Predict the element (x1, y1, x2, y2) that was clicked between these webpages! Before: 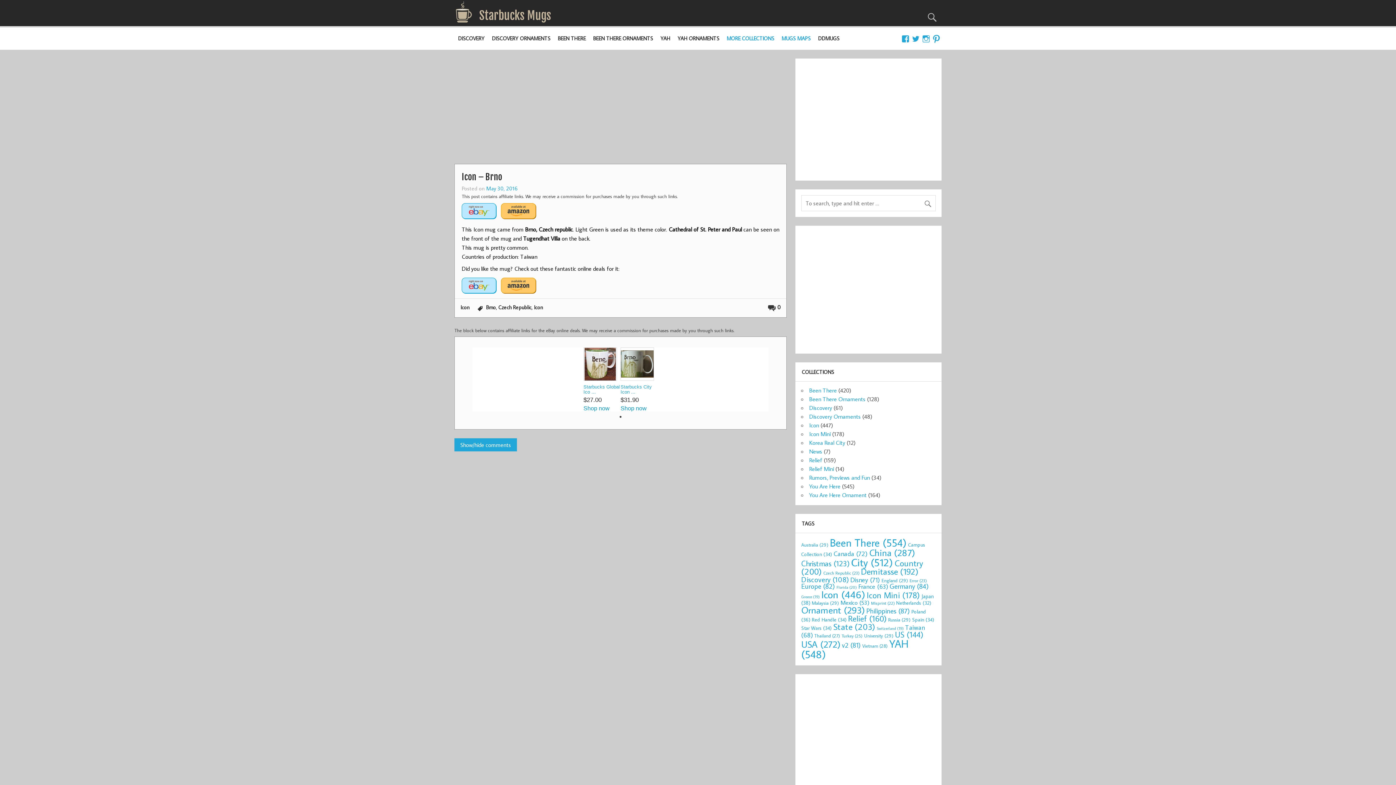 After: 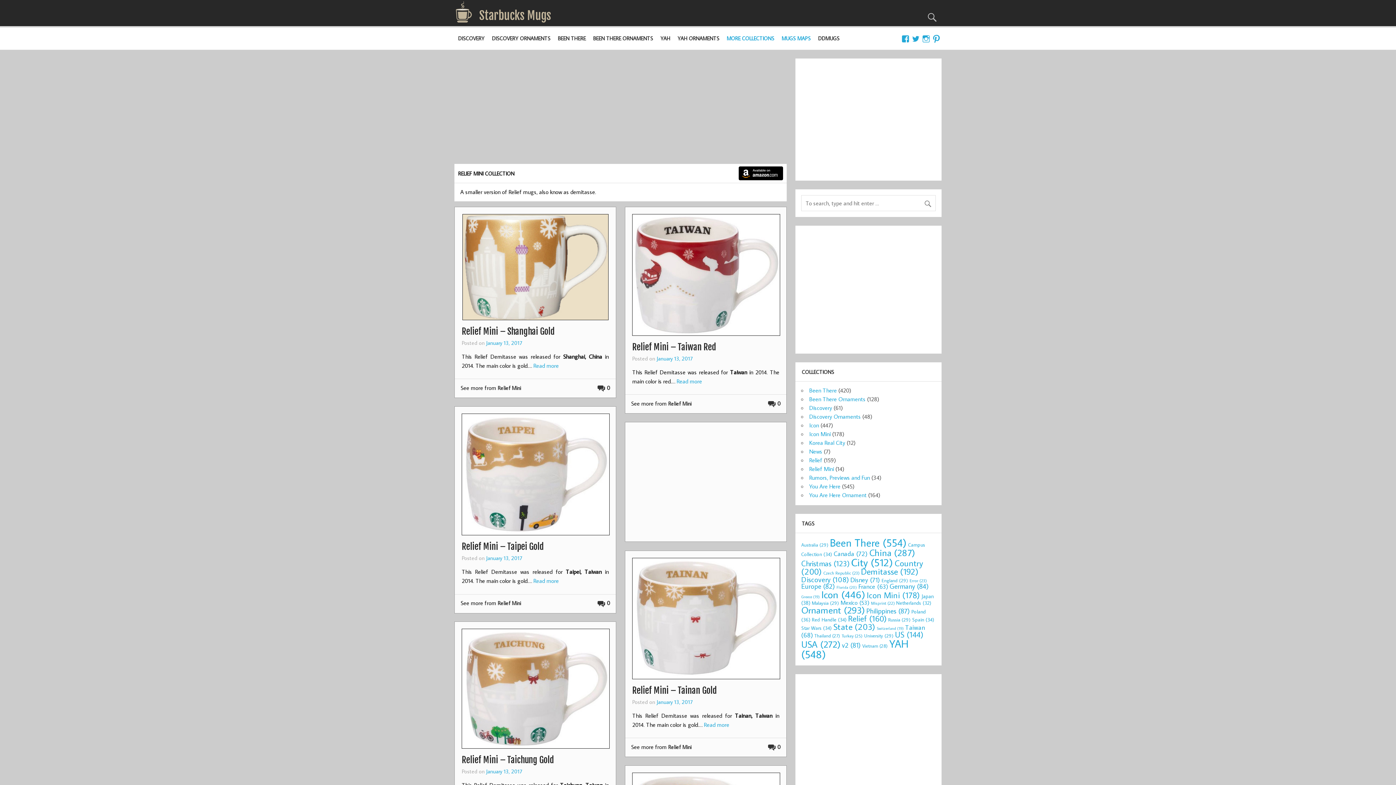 Action: bbox: (809, 465, 834, 472) label: Relief Mini